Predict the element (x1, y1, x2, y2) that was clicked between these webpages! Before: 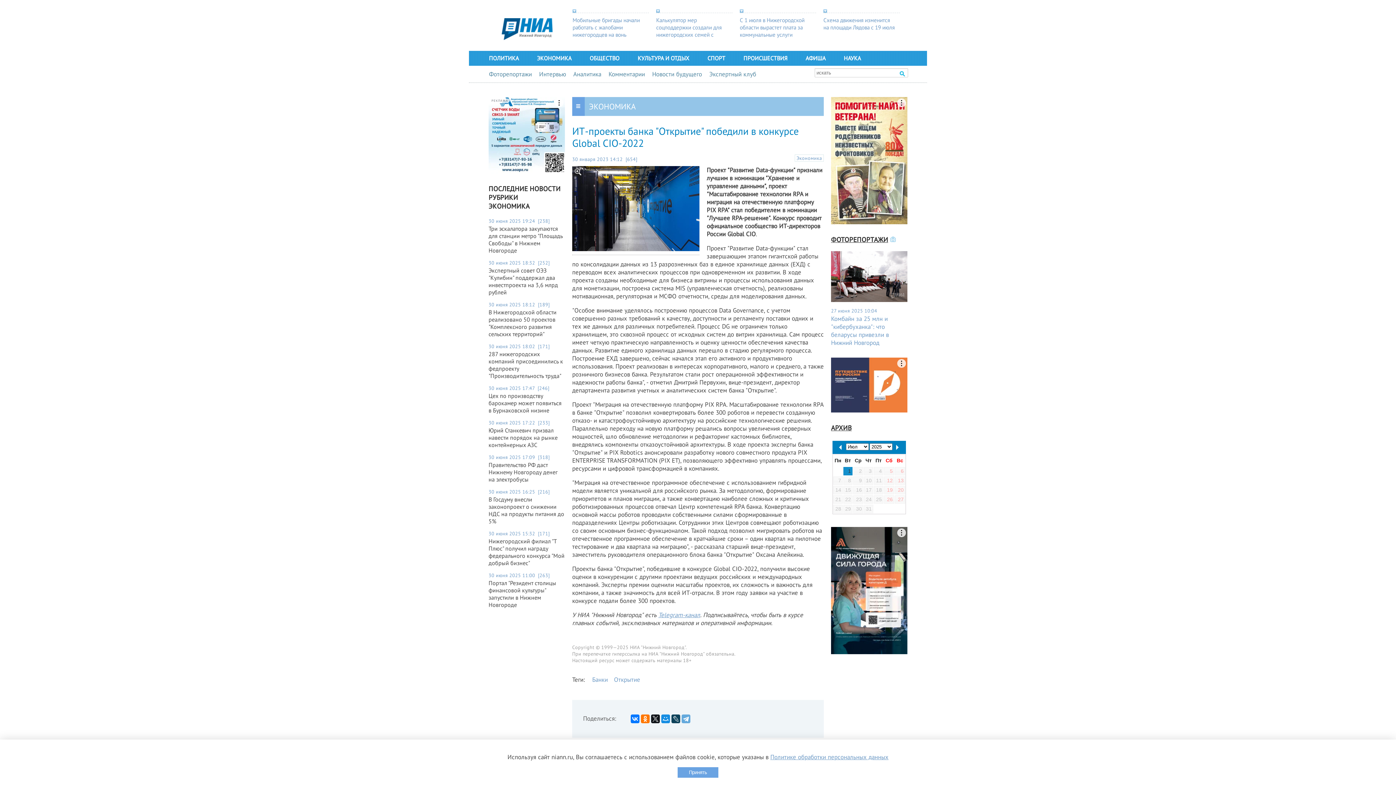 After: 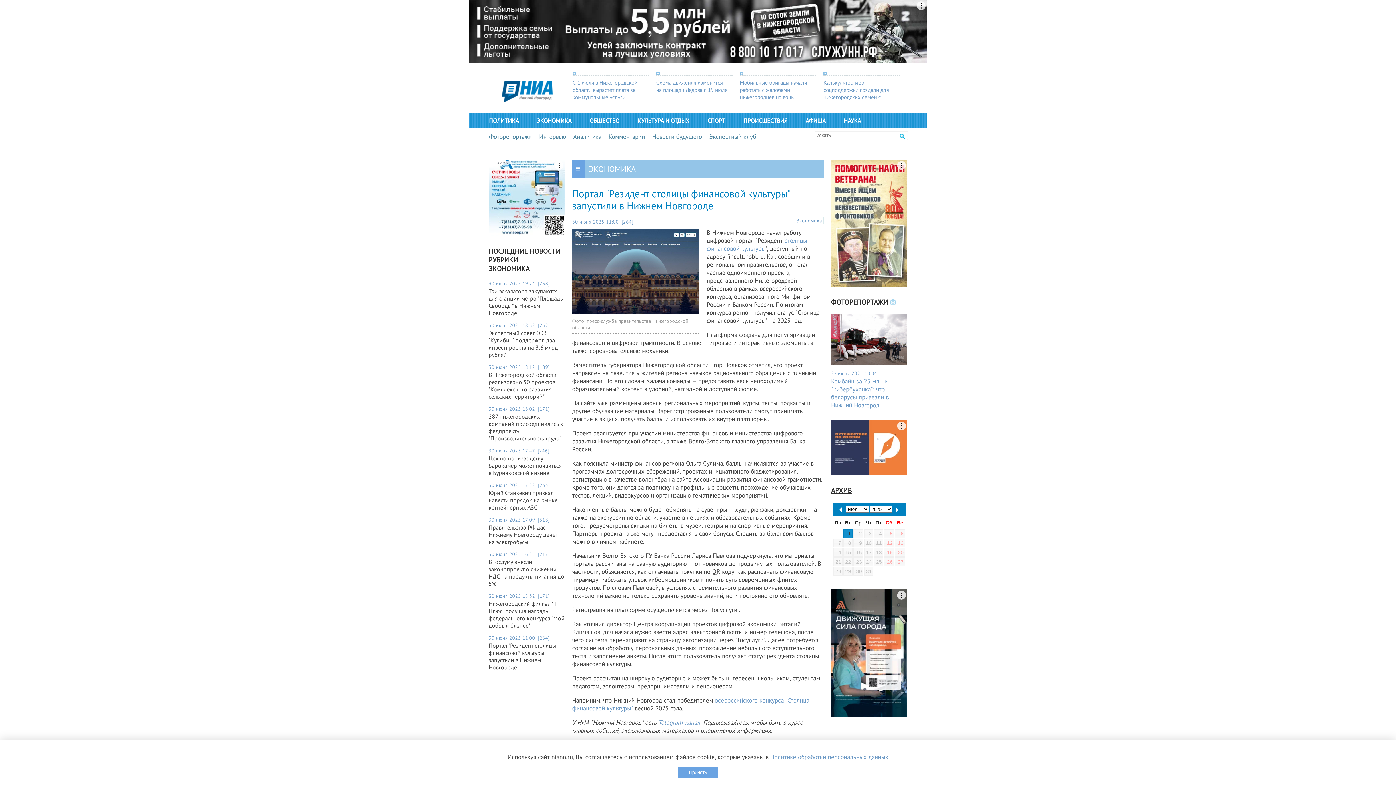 Action: label: Портал "Резидент столицы финансовой культуры" запустили в Нижнем Новгороде bbox: (488, 579, 565, 608)